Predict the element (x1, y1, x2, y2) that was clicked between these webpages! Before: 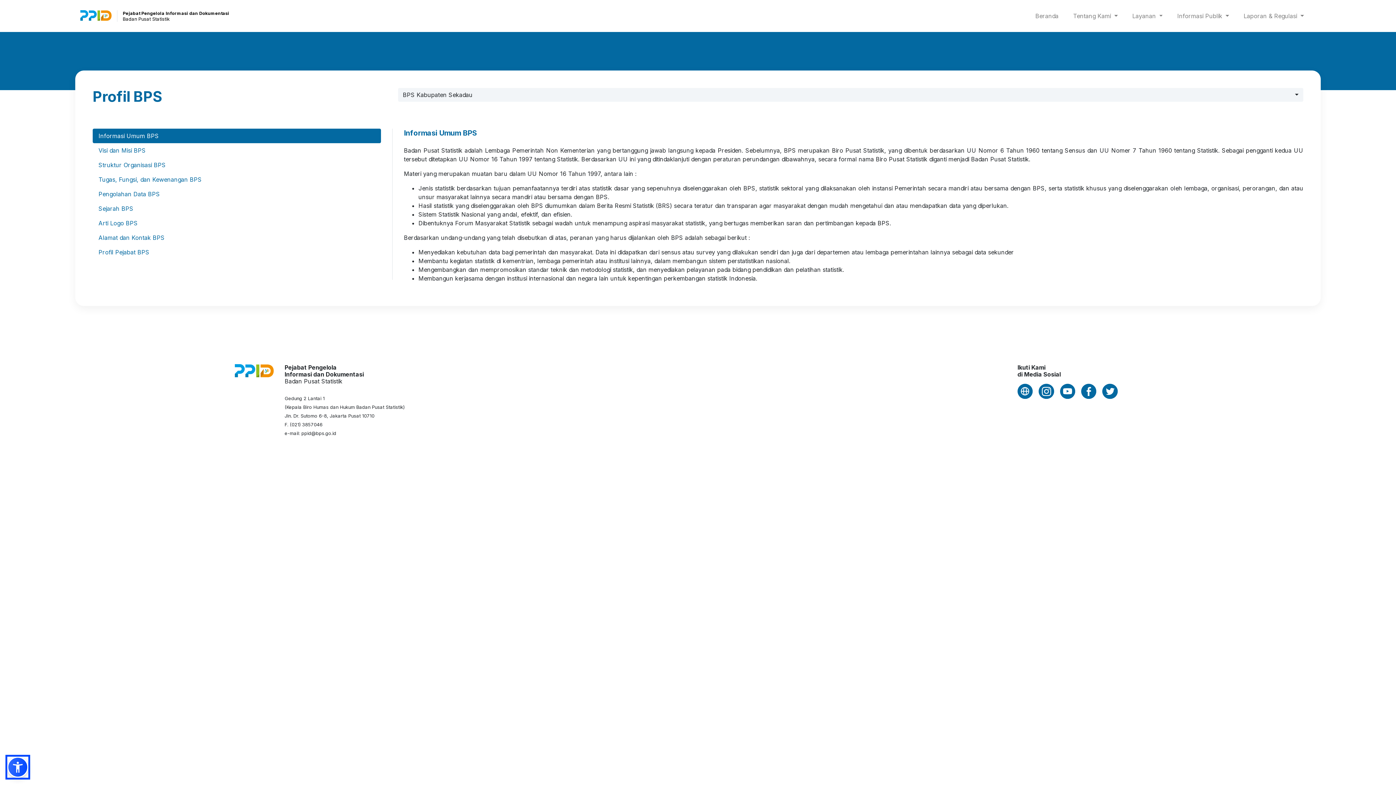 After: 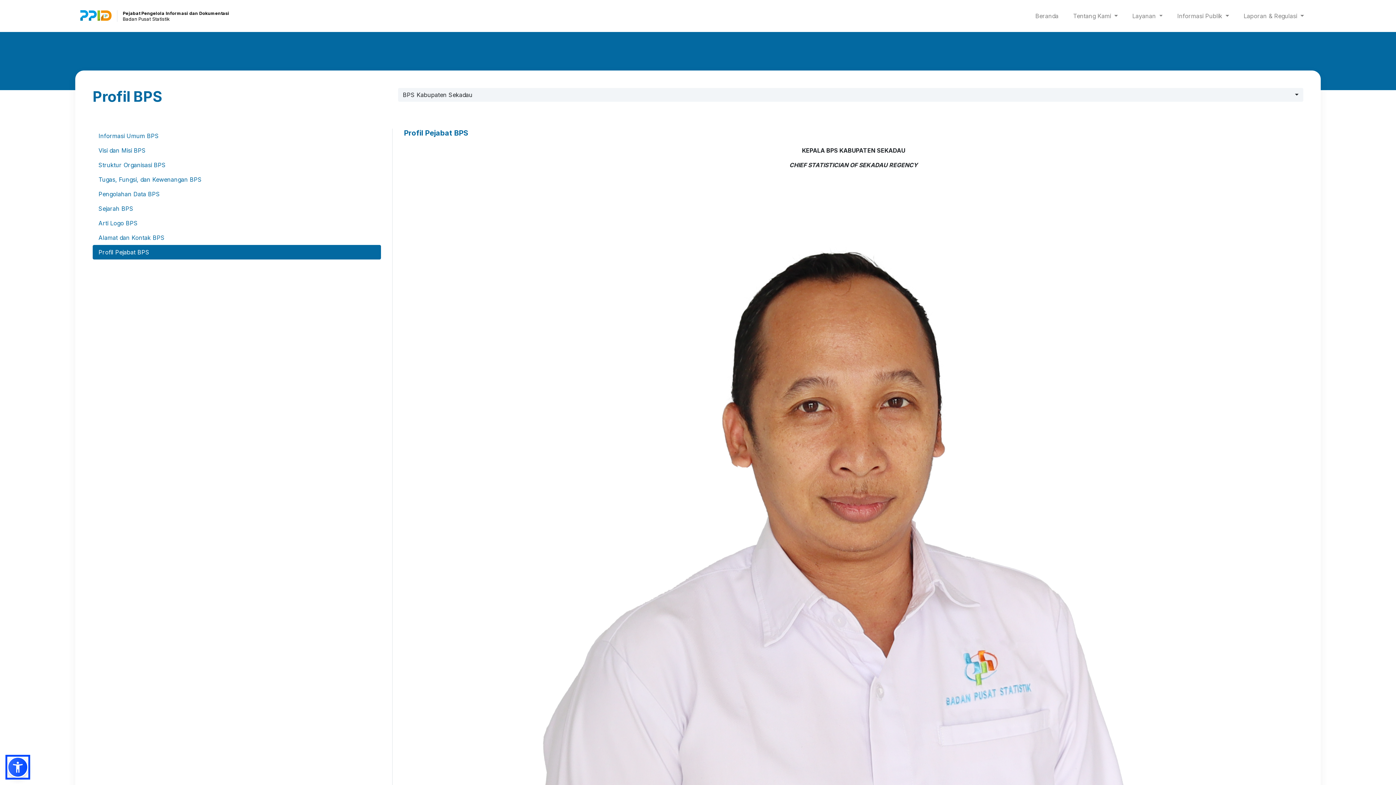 Action: bbox: (92, 245, 381, 259) label: Profil Pejabat BPS